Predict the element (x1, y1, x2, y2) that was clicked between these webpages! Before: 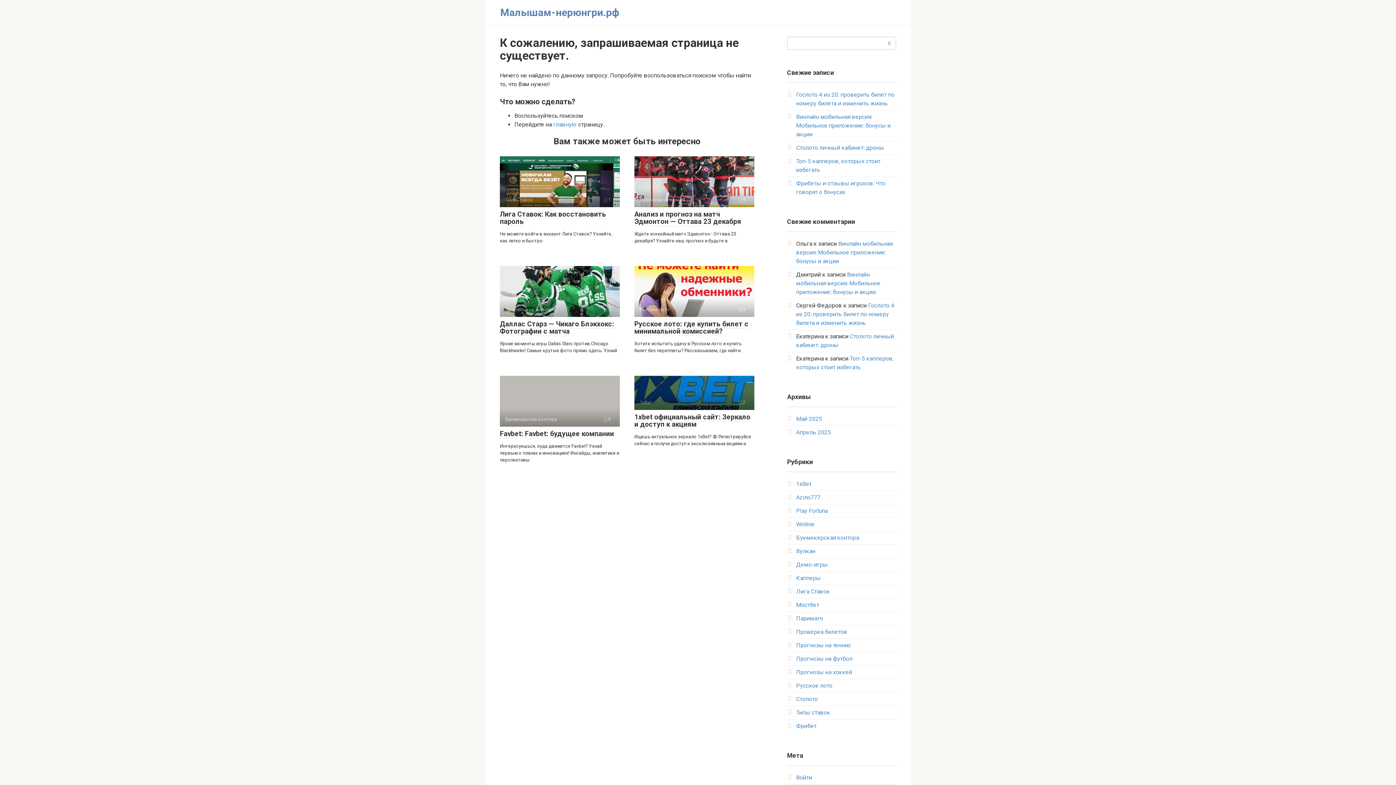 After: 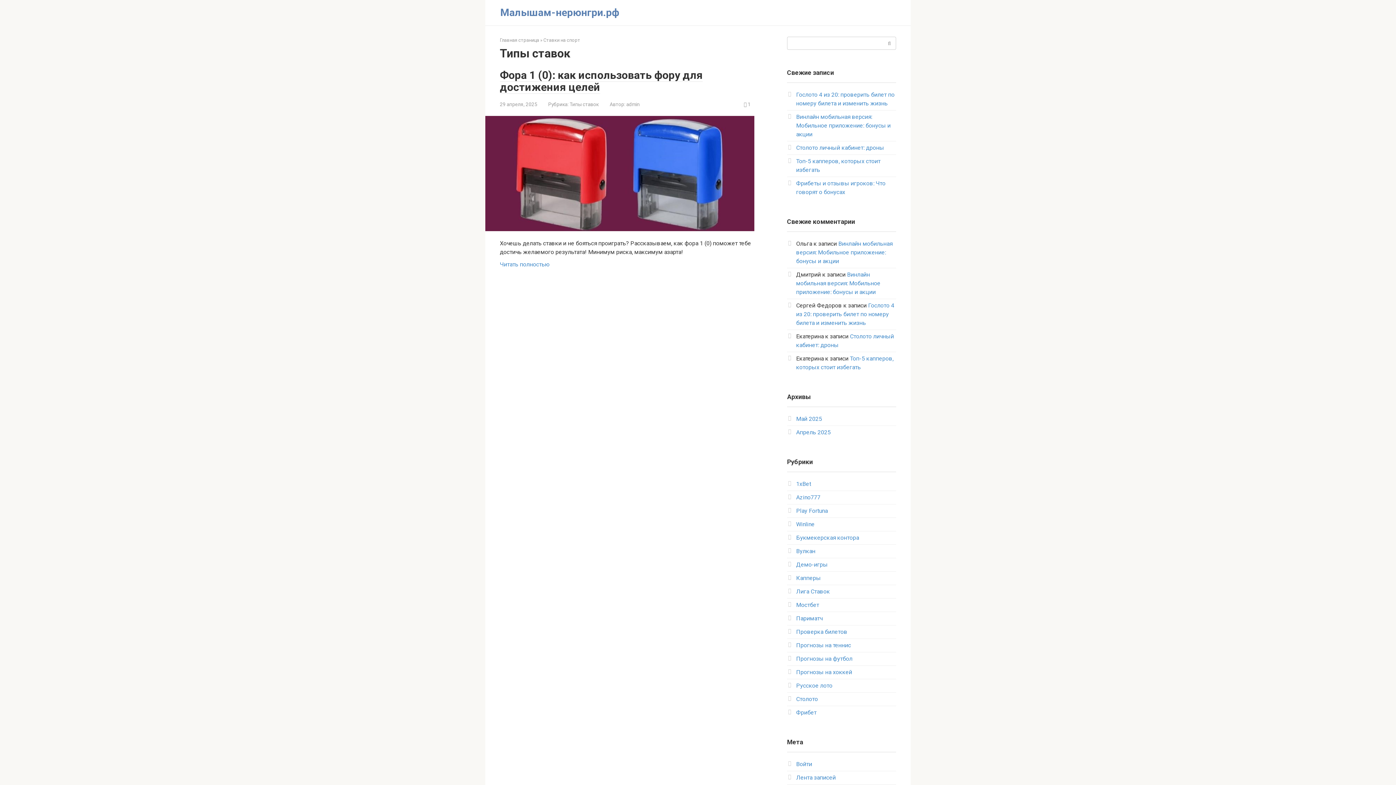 Action: bbox: (796, 709, 830, 716) label: Типы ставок